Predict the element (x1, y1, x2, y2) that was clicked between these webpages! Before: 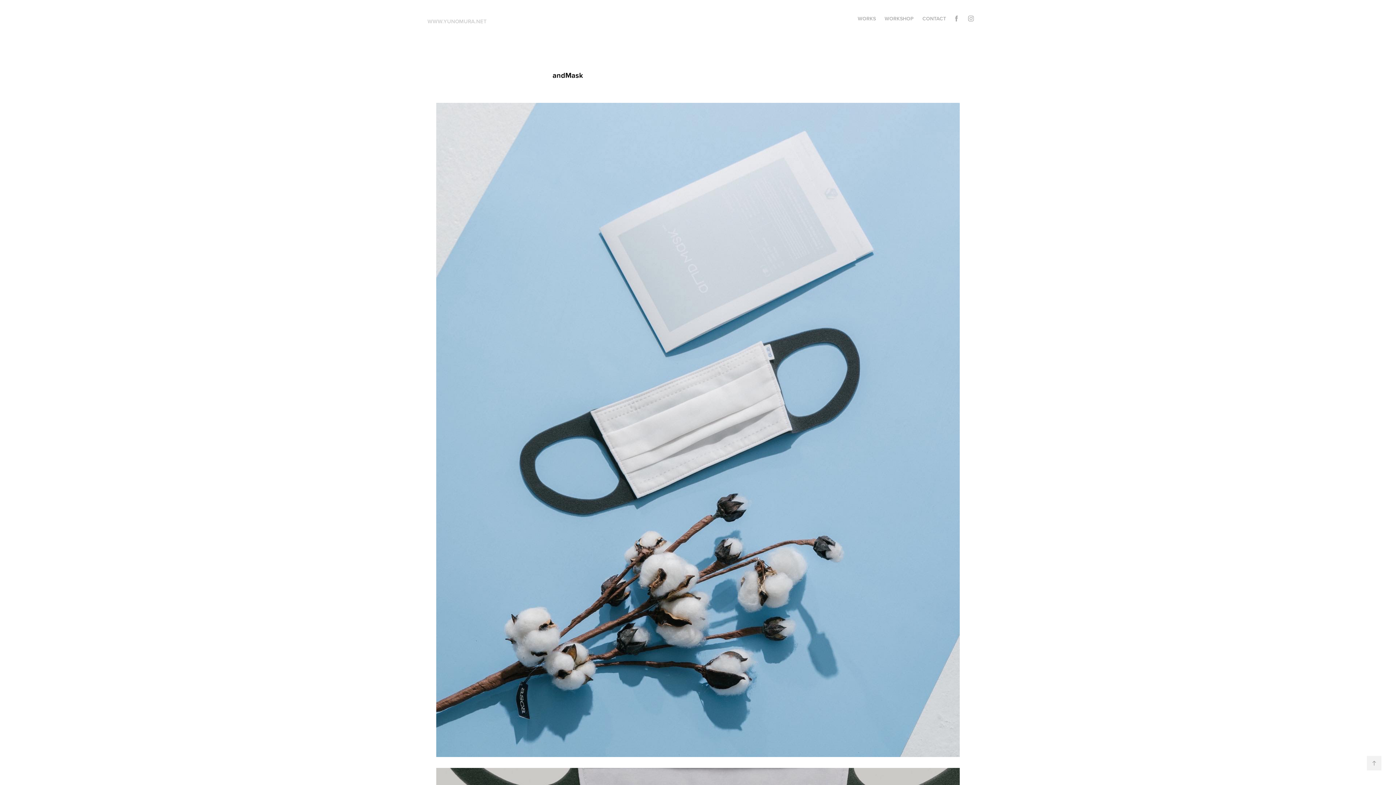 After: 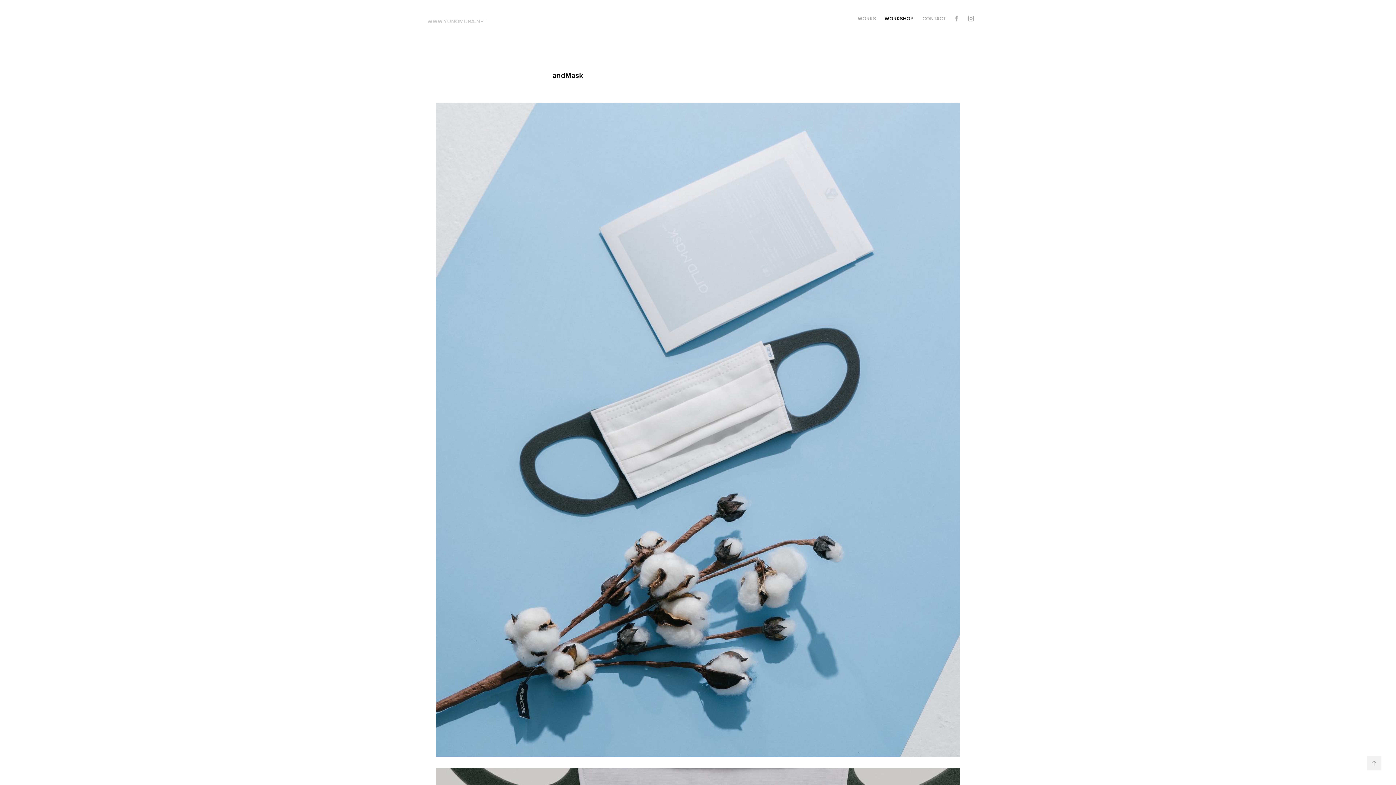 Action: label: WORKSHOP bbox: (884, 14, 913, 22)